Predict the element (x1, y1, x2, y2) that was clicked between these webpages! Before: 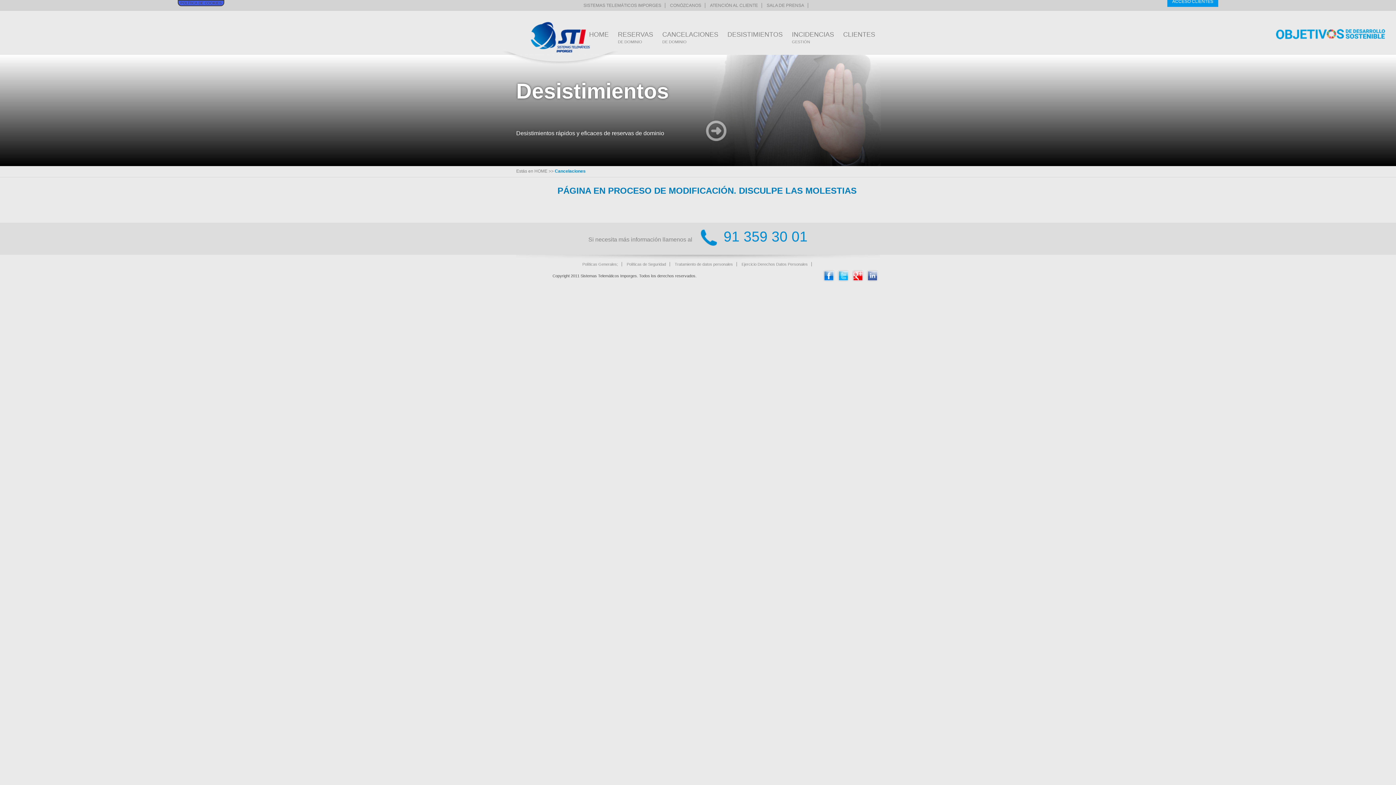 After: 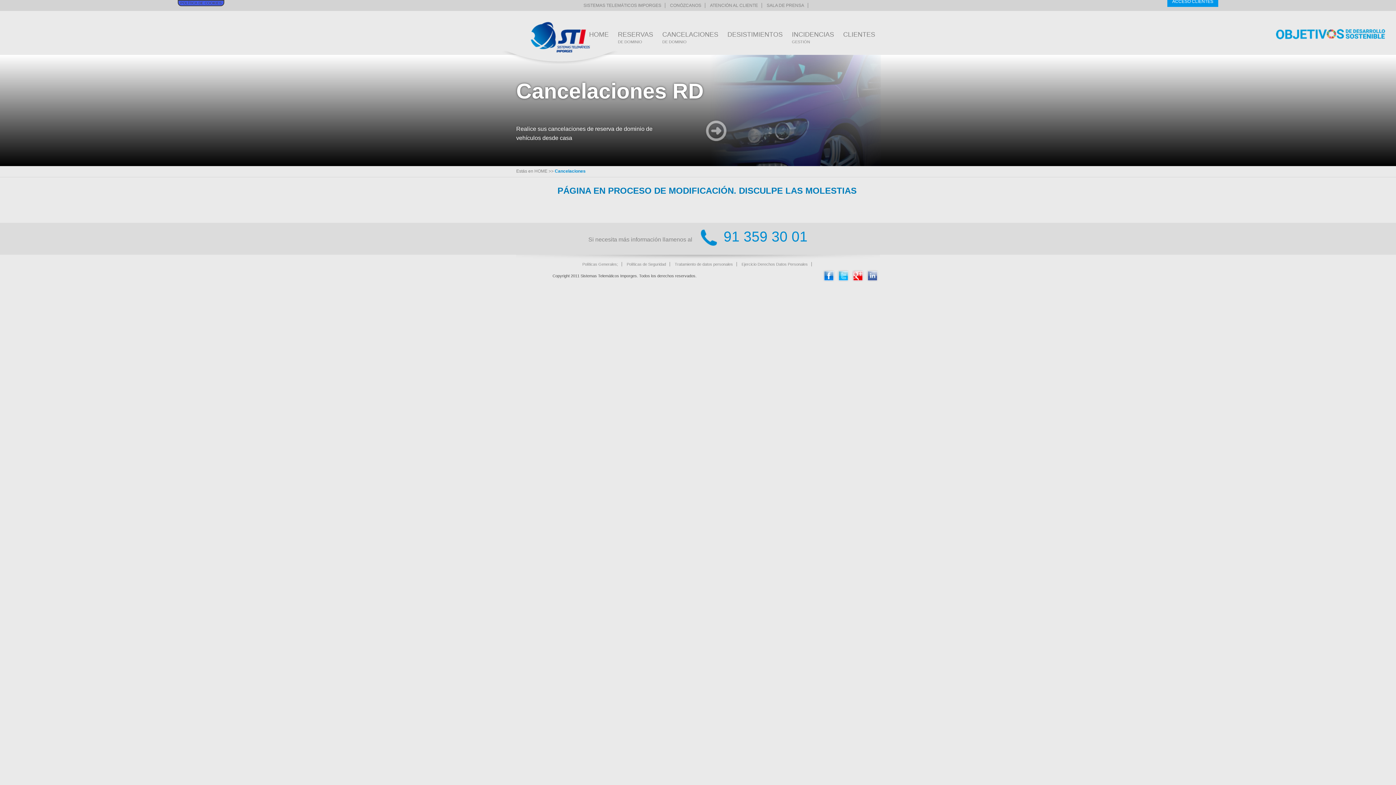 Action: bbox: (866, 276, 878, 282)